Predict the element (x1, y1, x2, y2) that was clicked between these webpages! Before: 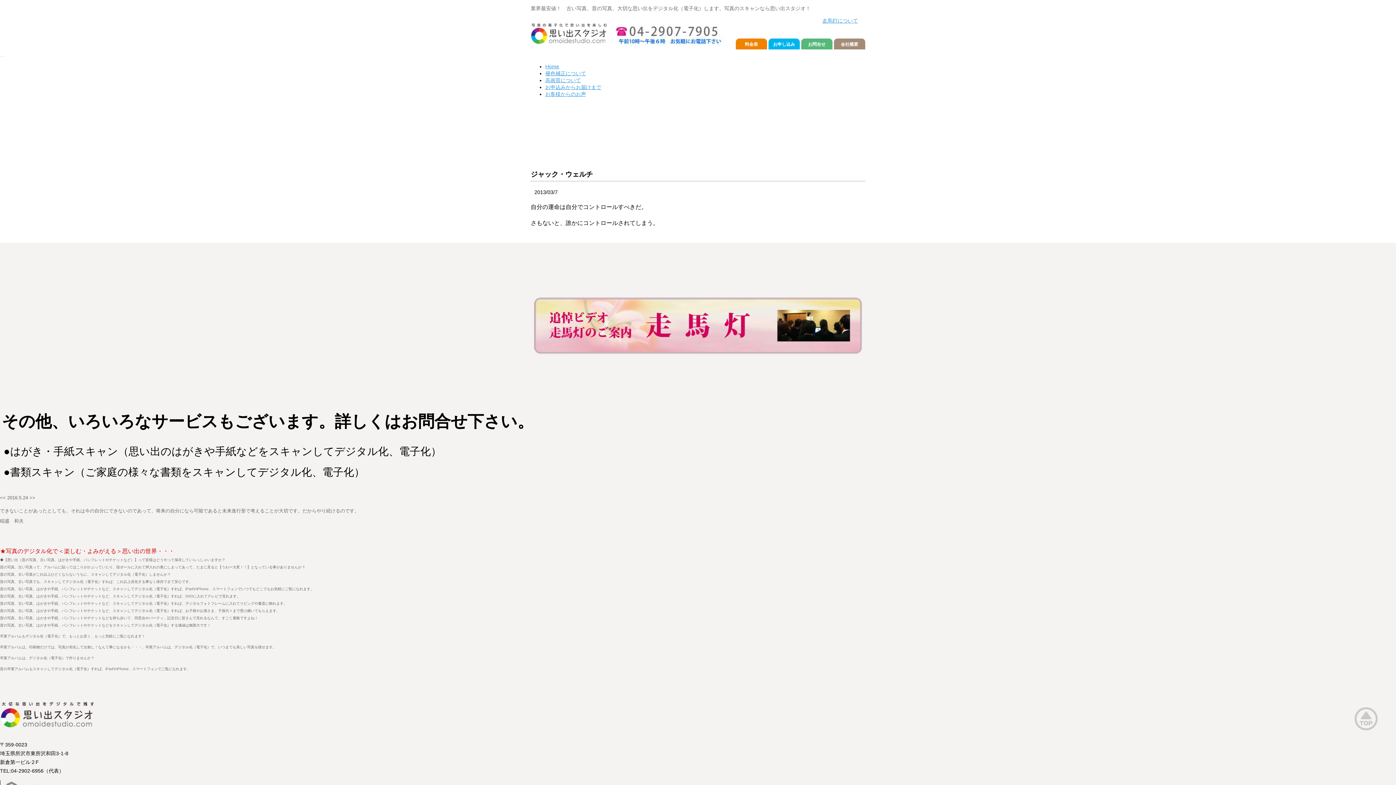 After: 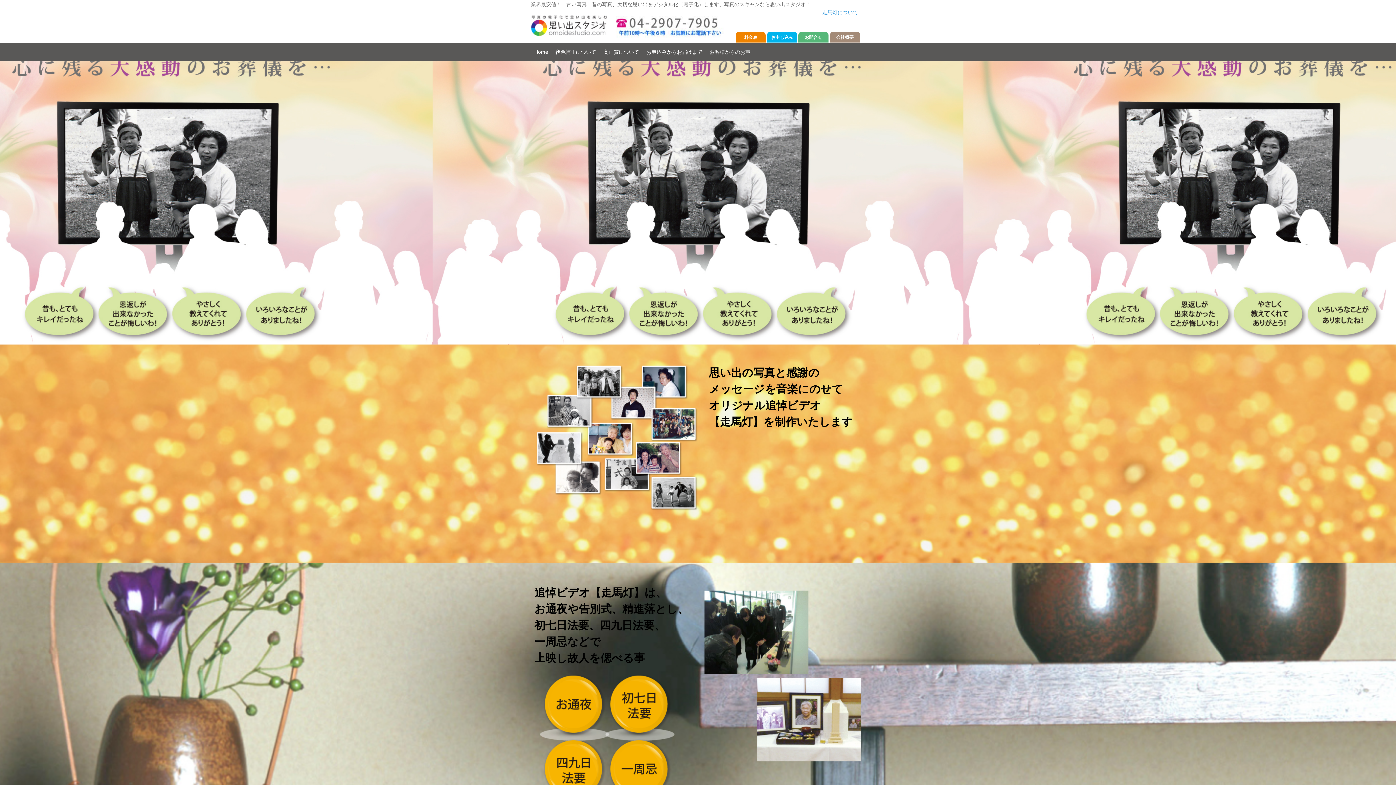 Action: bbox: (533, 322, 862, 328)